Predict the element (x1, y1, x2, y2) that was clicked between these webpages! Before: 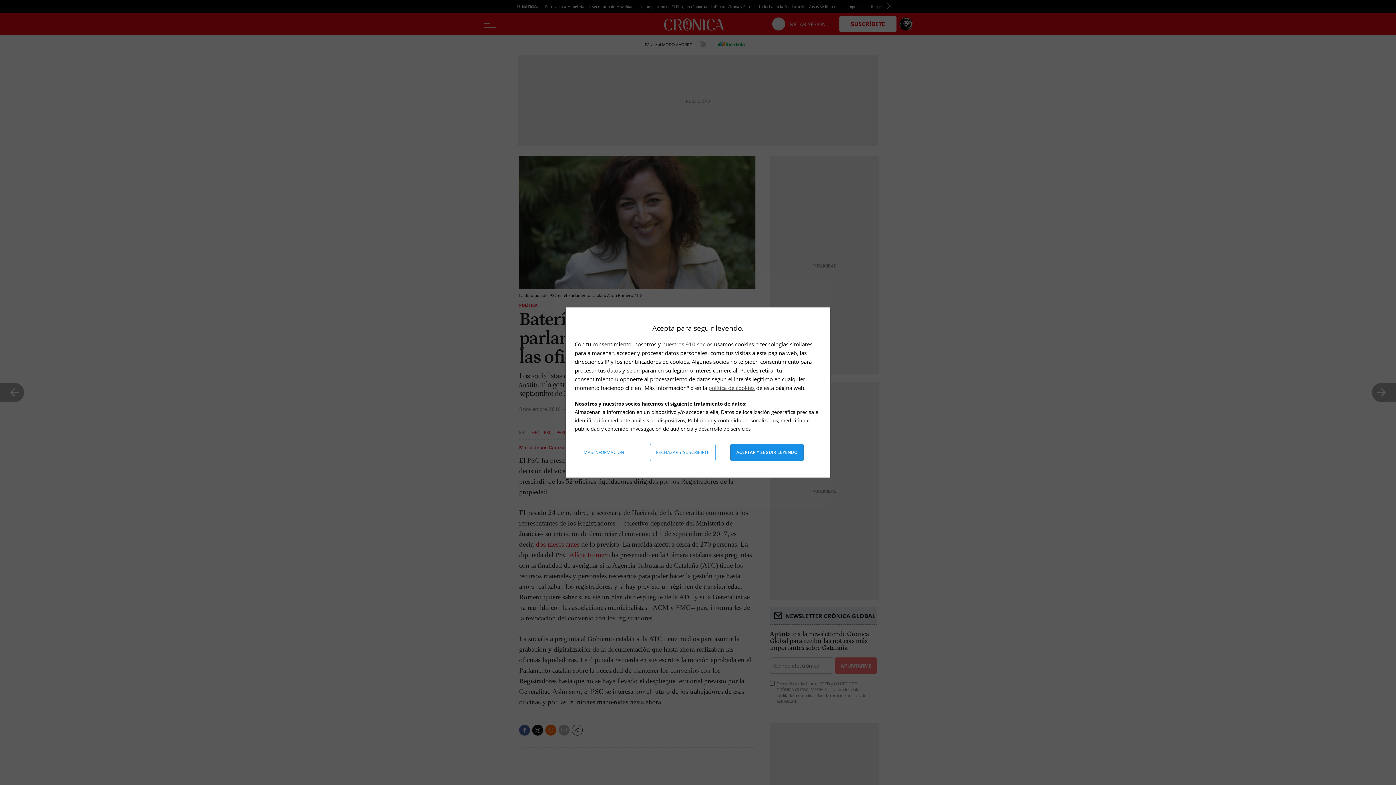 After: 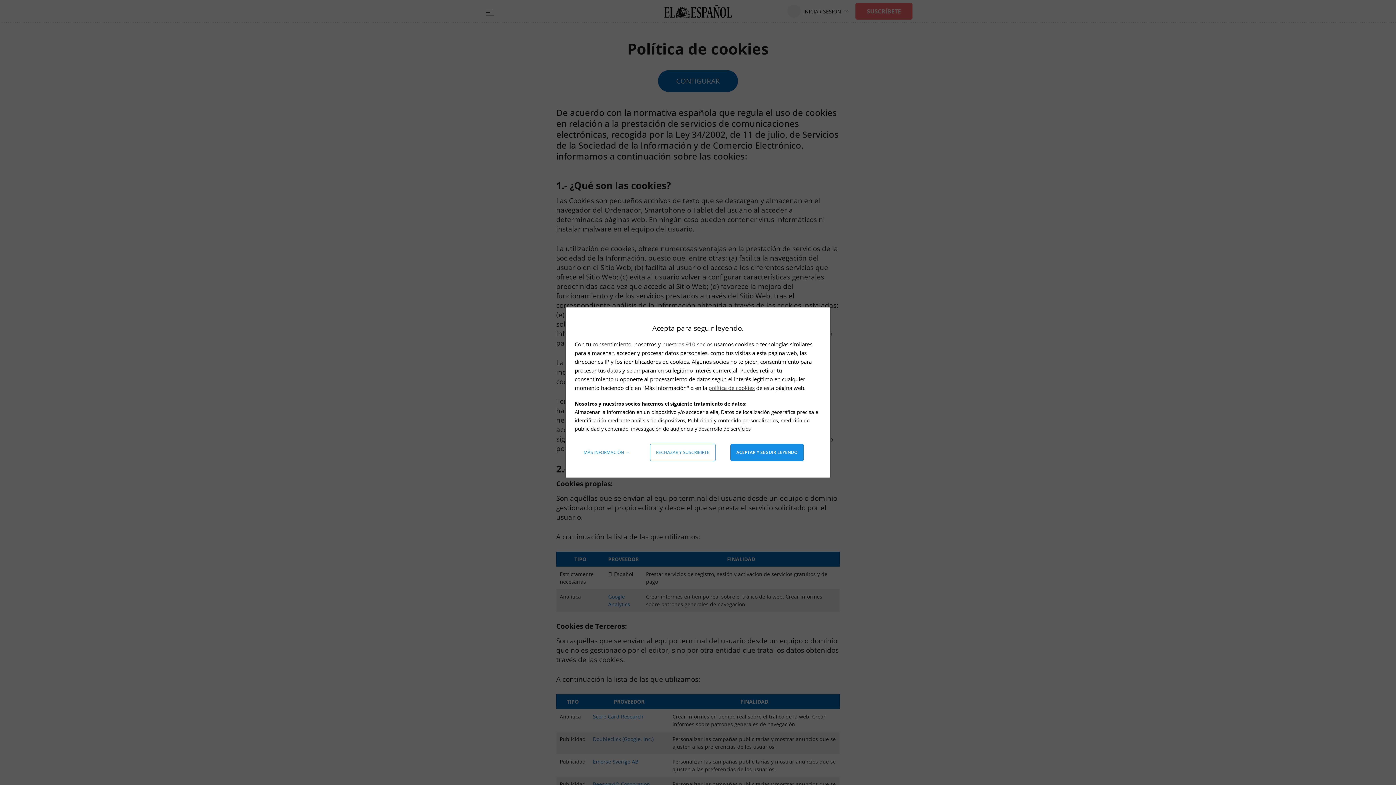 Action: bbox: (708, 384, 754, 391) label: política de cookies